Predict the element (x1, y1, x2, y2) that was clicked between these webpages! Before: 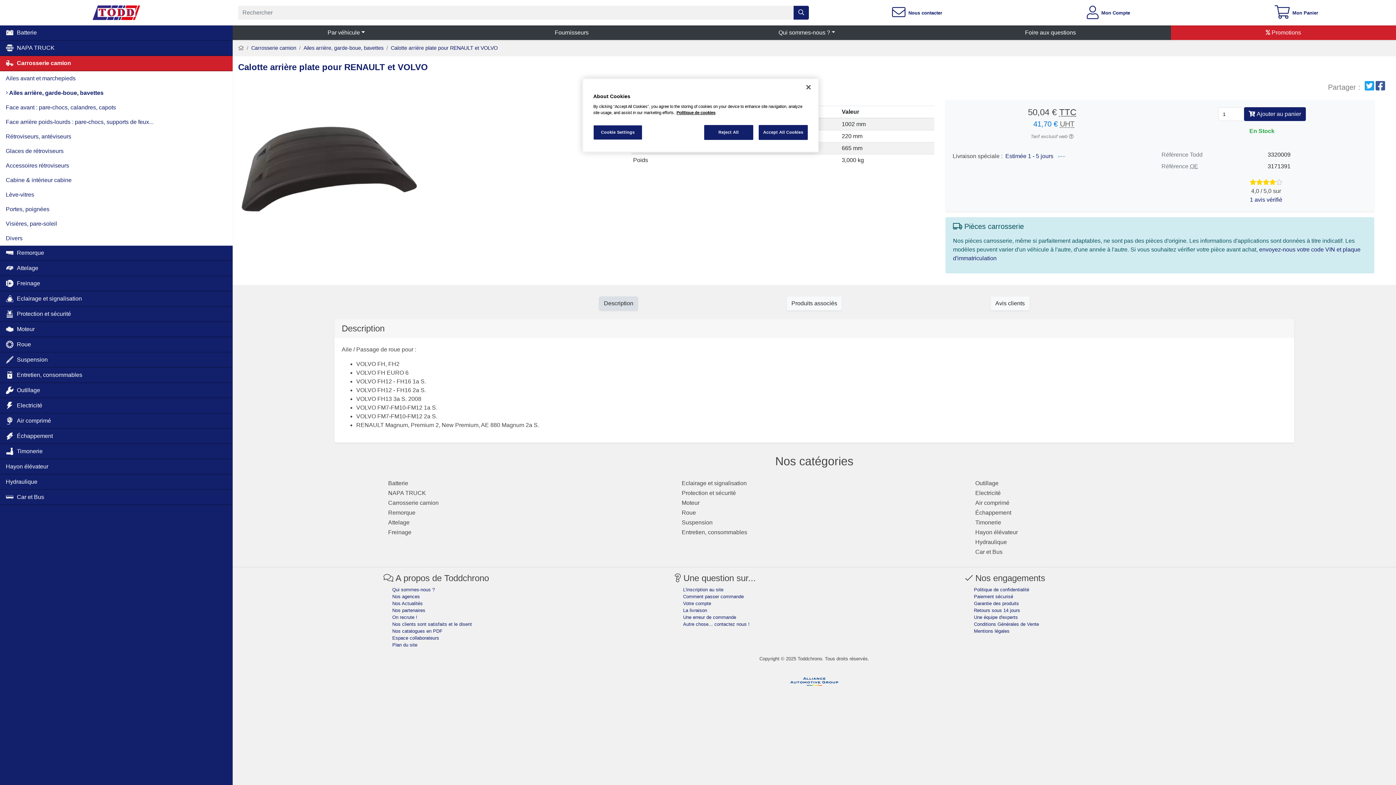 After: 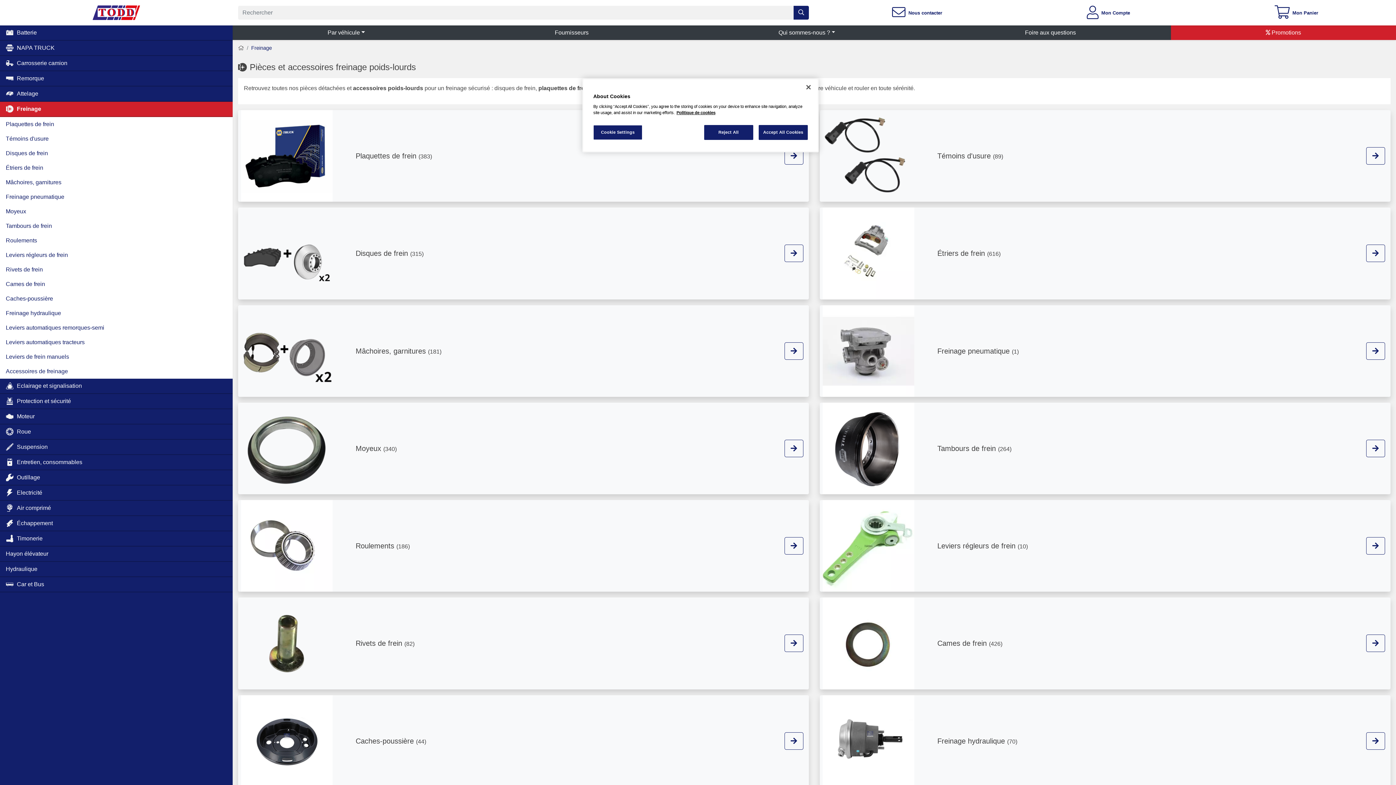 Action: label: Freinage bbox: (0, 276, 232, 291)